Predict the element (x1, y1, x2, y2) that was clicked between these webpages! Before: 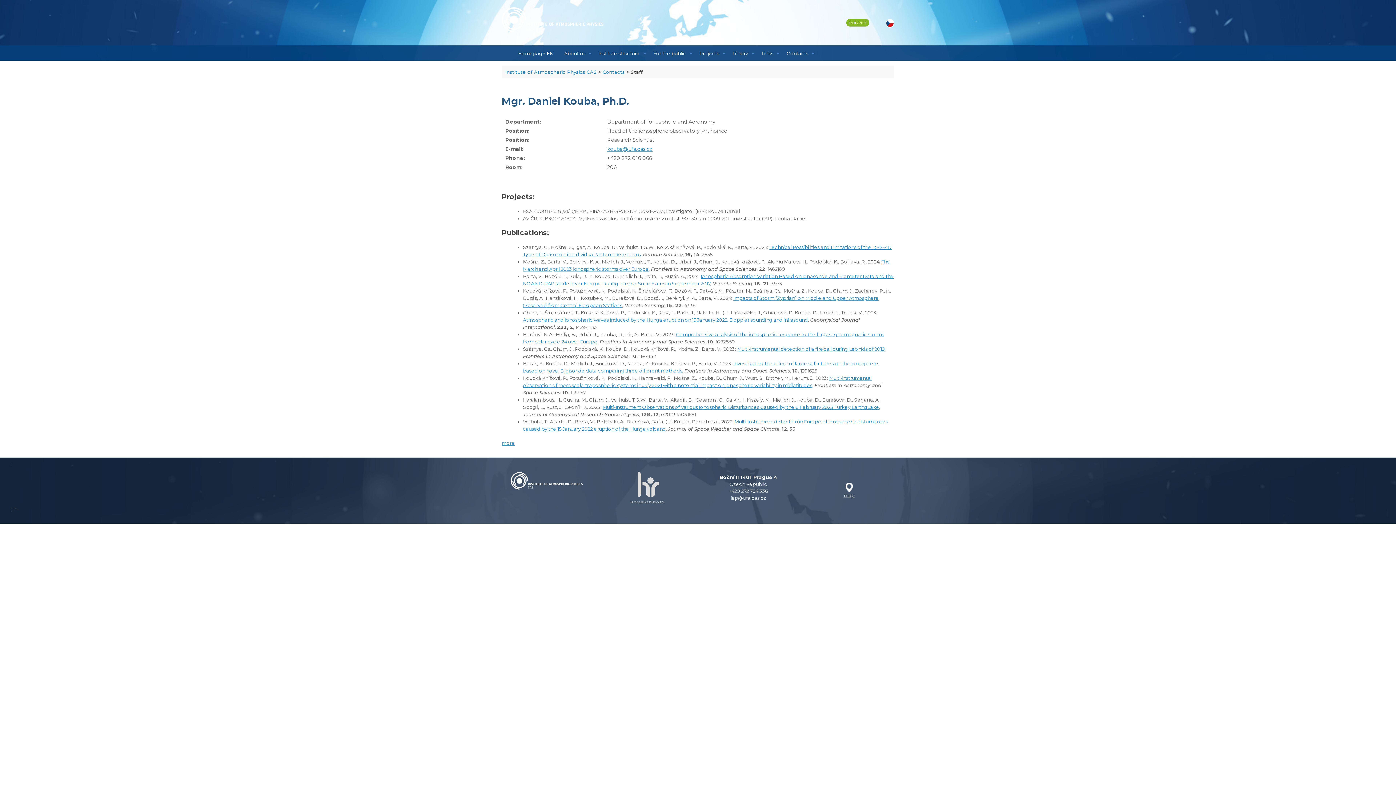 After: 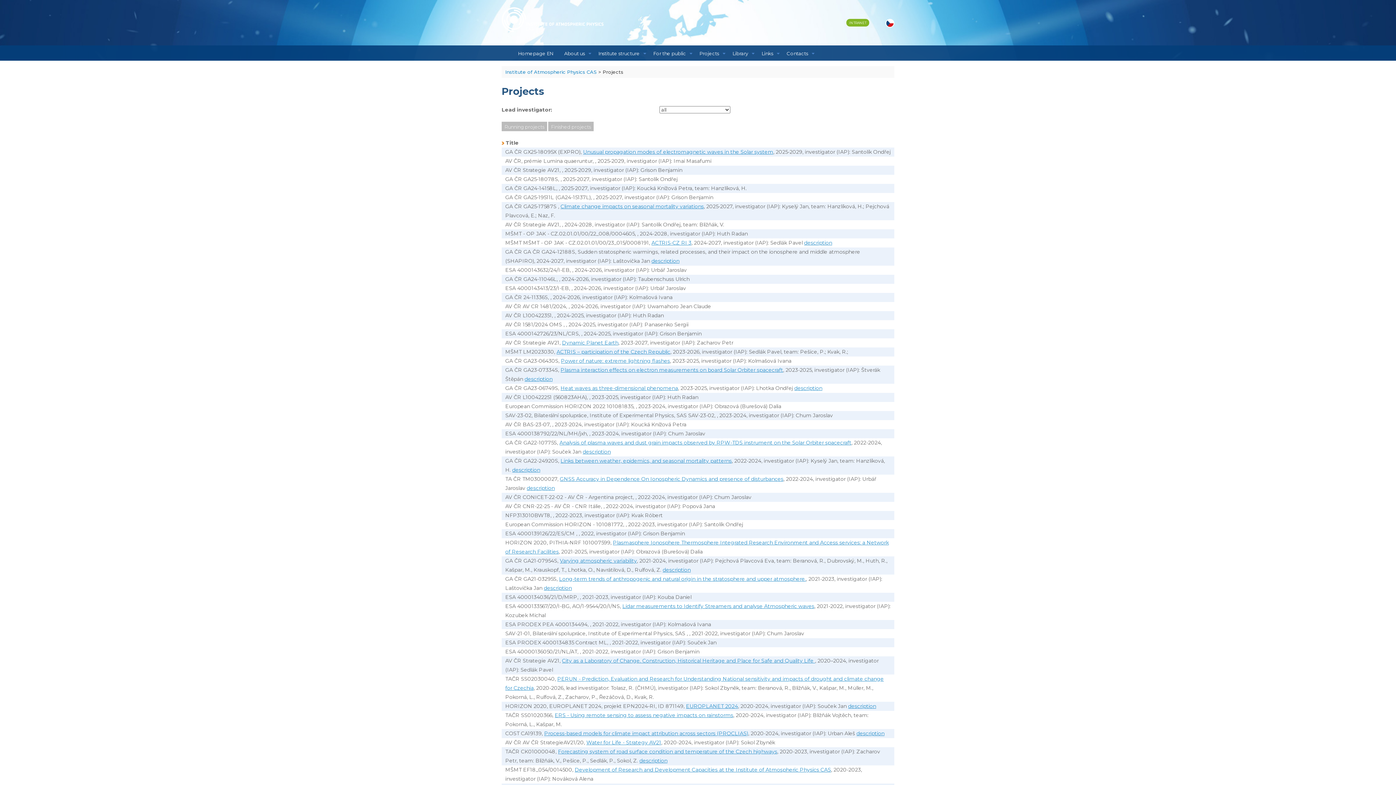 Action: label: Projects bbox: (694, 43, 727, 60)